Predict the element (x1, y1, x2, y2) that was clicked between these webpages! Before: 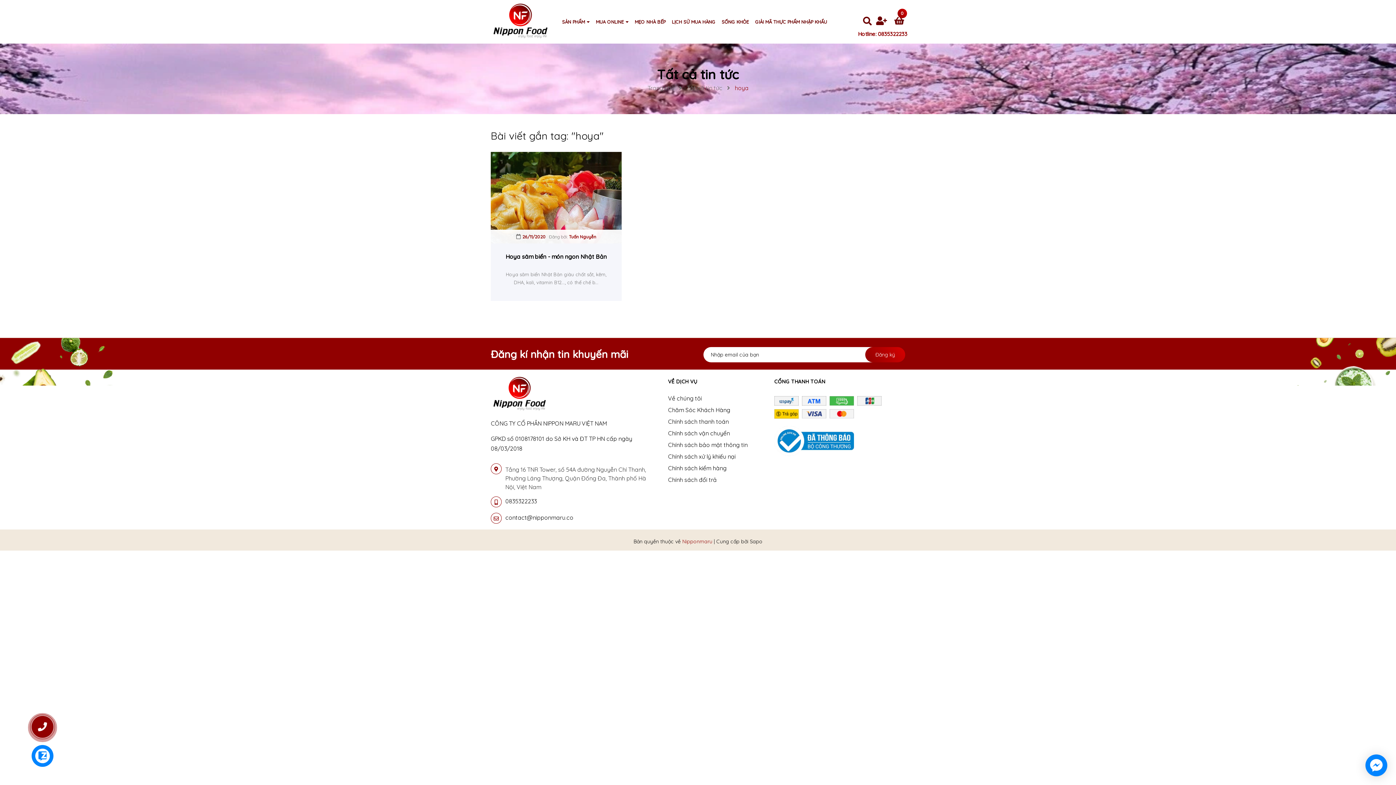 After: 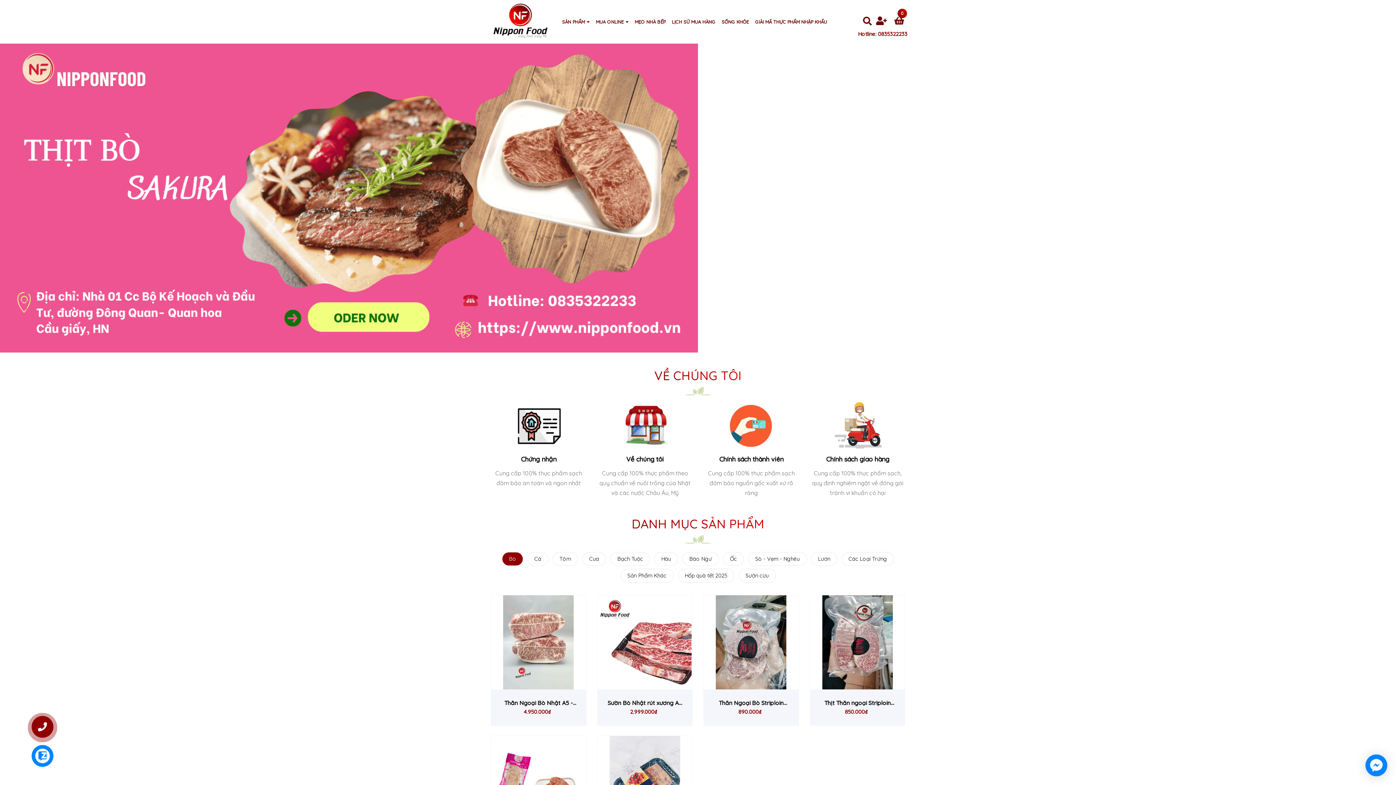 Action: bbox: (490, 12, 550, 30)